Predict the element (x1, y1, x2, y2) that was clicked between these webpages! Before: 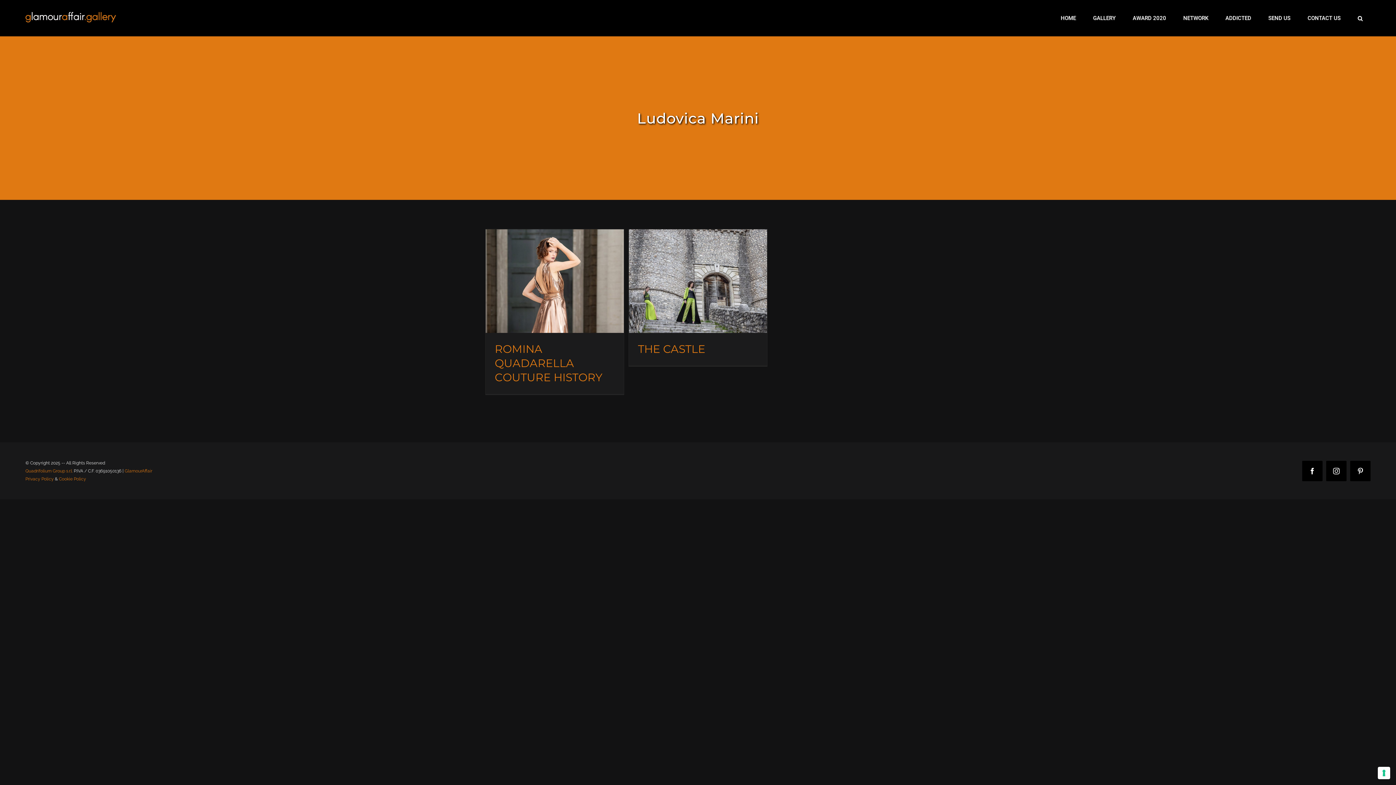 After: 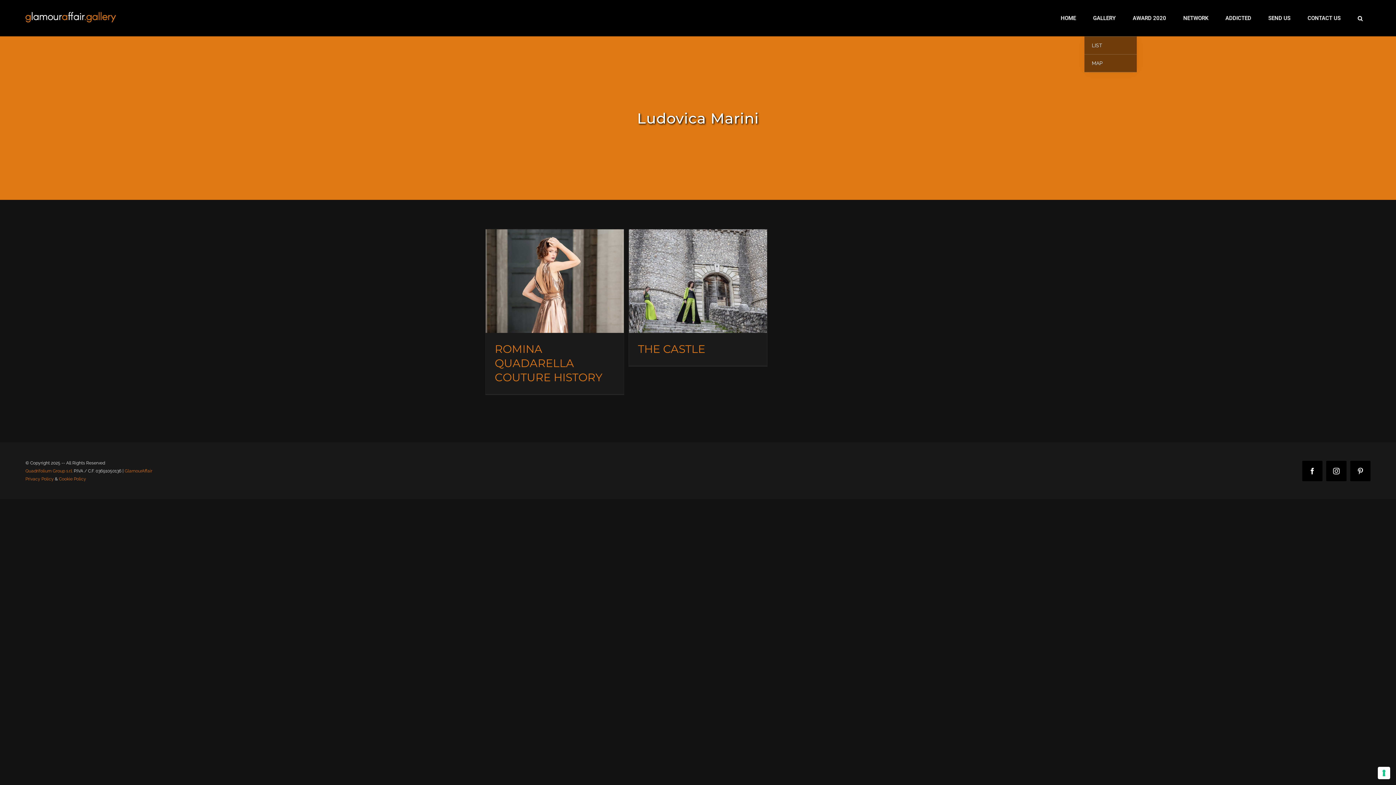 Action: label: GALLERY bbox: (1084, 0, 1124, 36)